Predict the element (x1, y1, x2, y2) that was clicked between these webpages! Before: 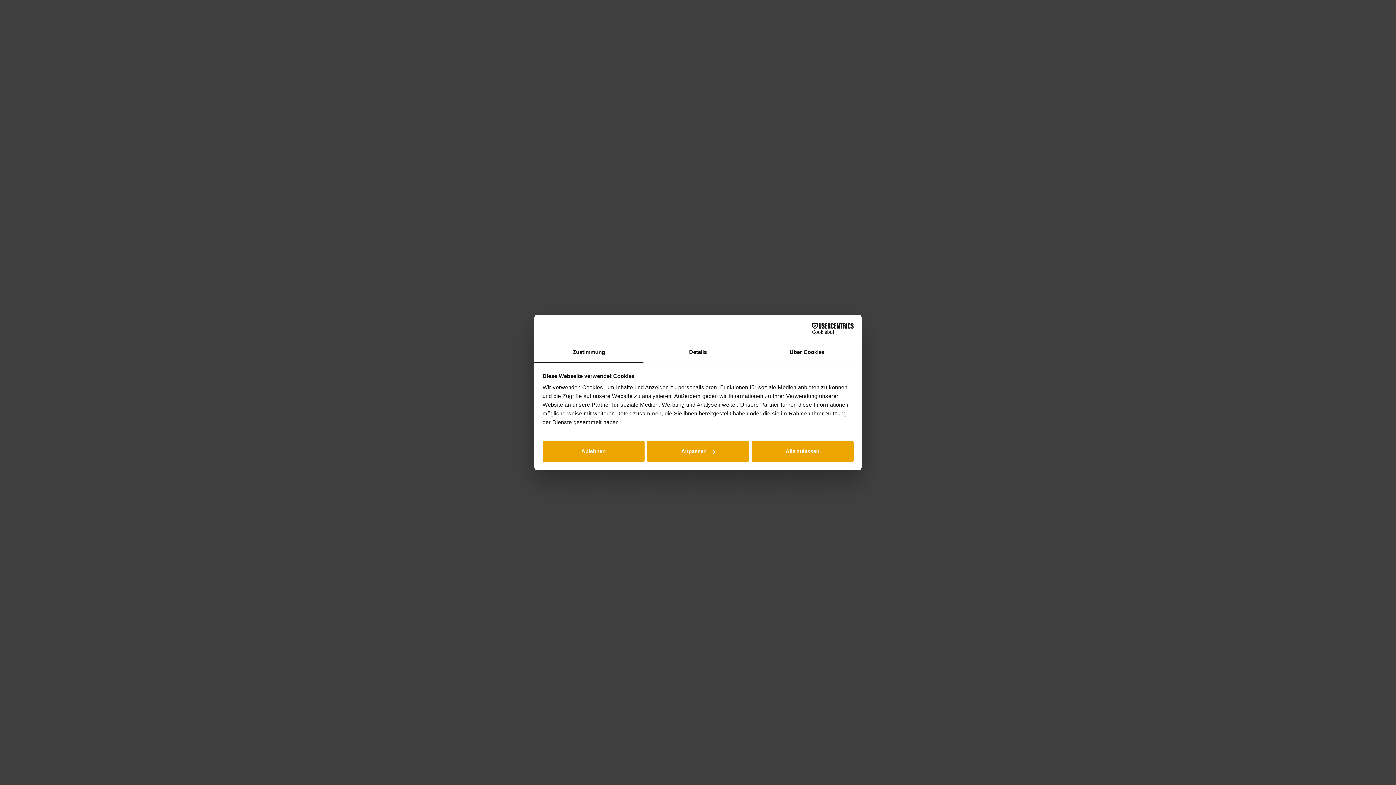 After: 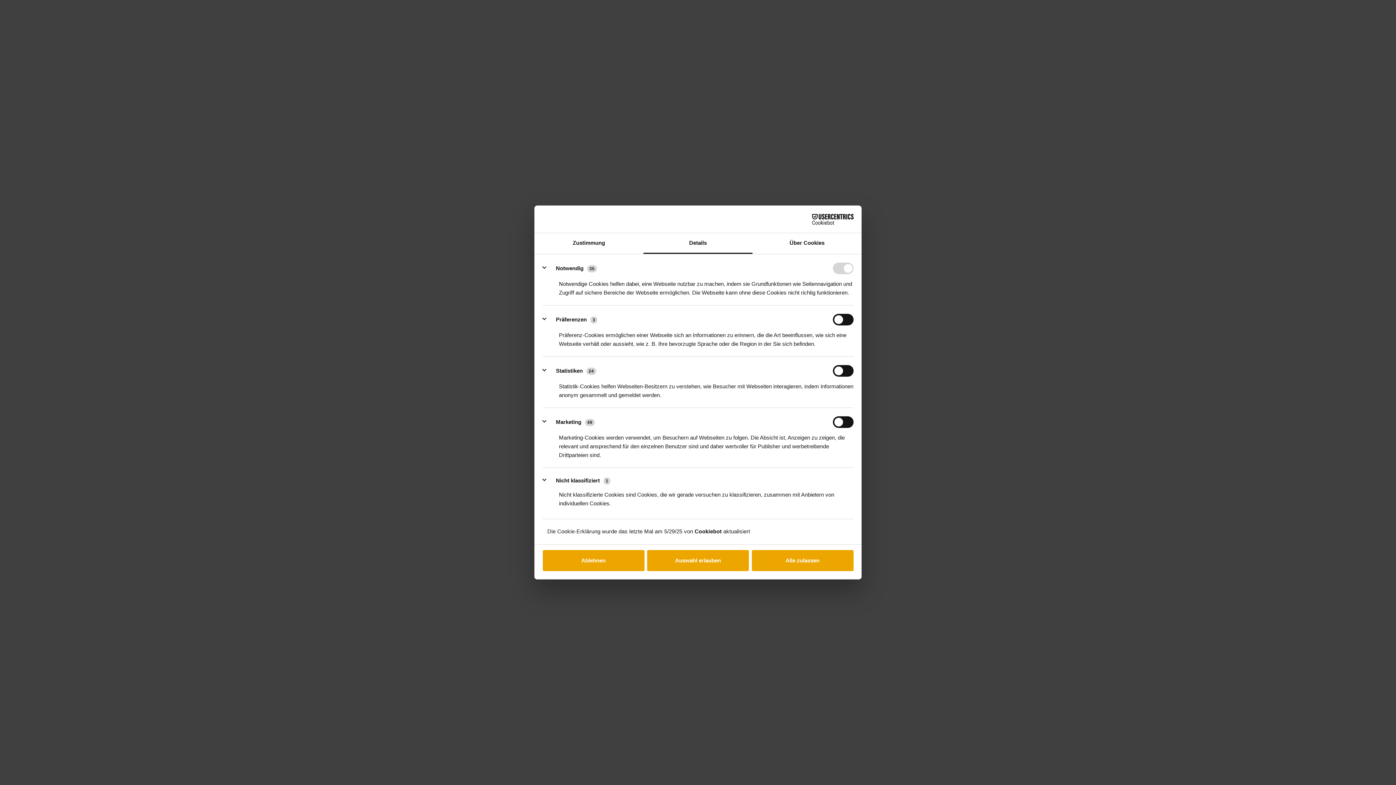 Action: bbox: (643, 342, 752, 363) label: Details